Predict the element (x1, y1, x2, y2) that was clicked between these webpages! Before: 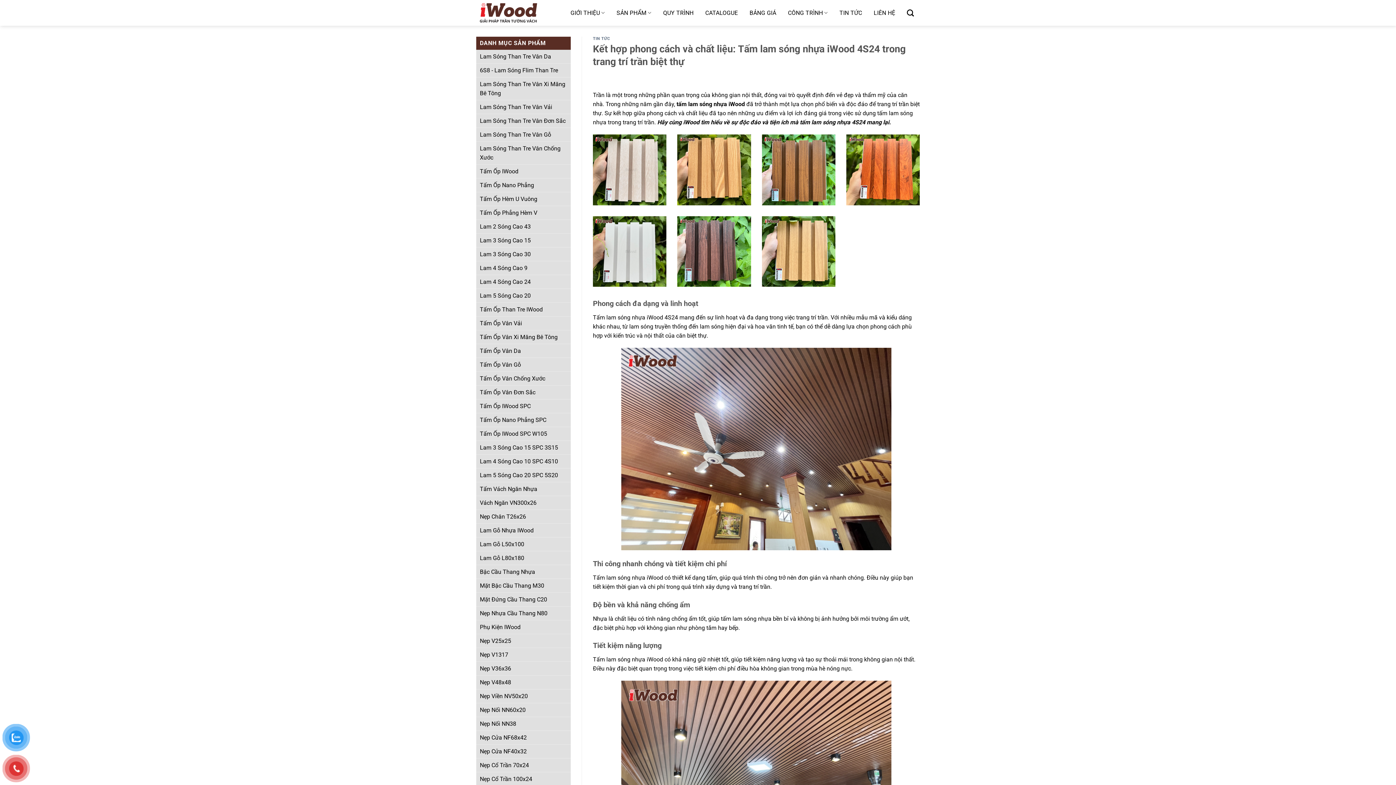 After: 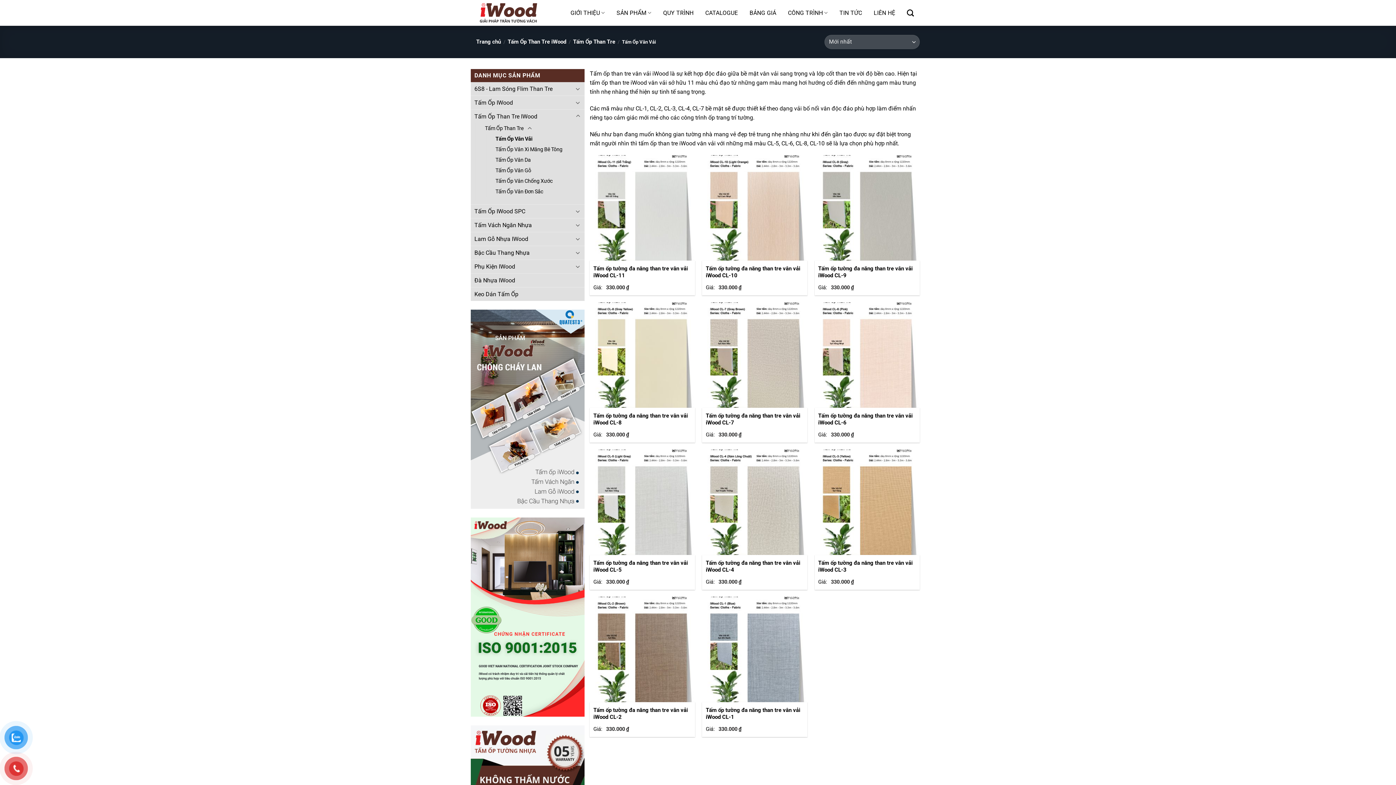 Action: bbox: (480, 316, 567, 330) label: Tấm Ốp Vân Vải